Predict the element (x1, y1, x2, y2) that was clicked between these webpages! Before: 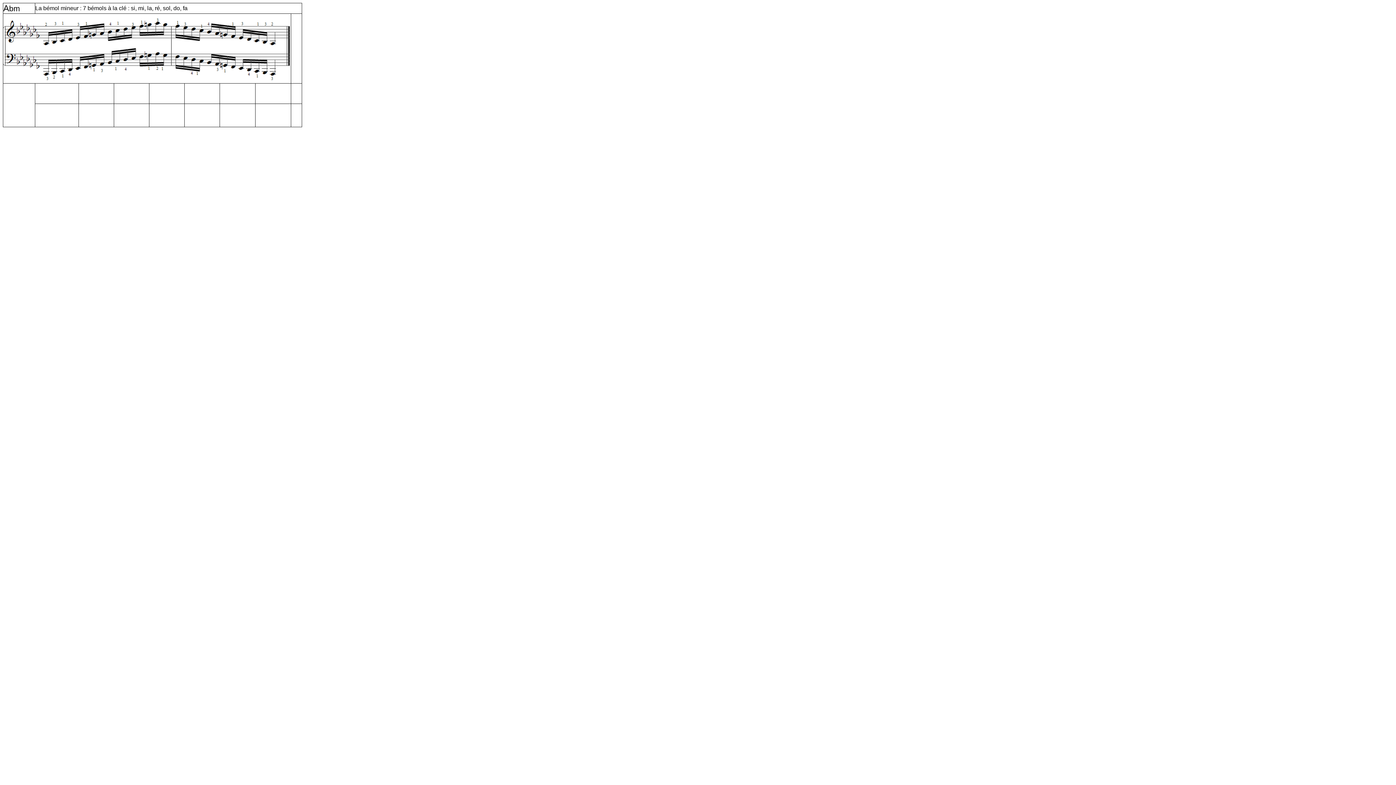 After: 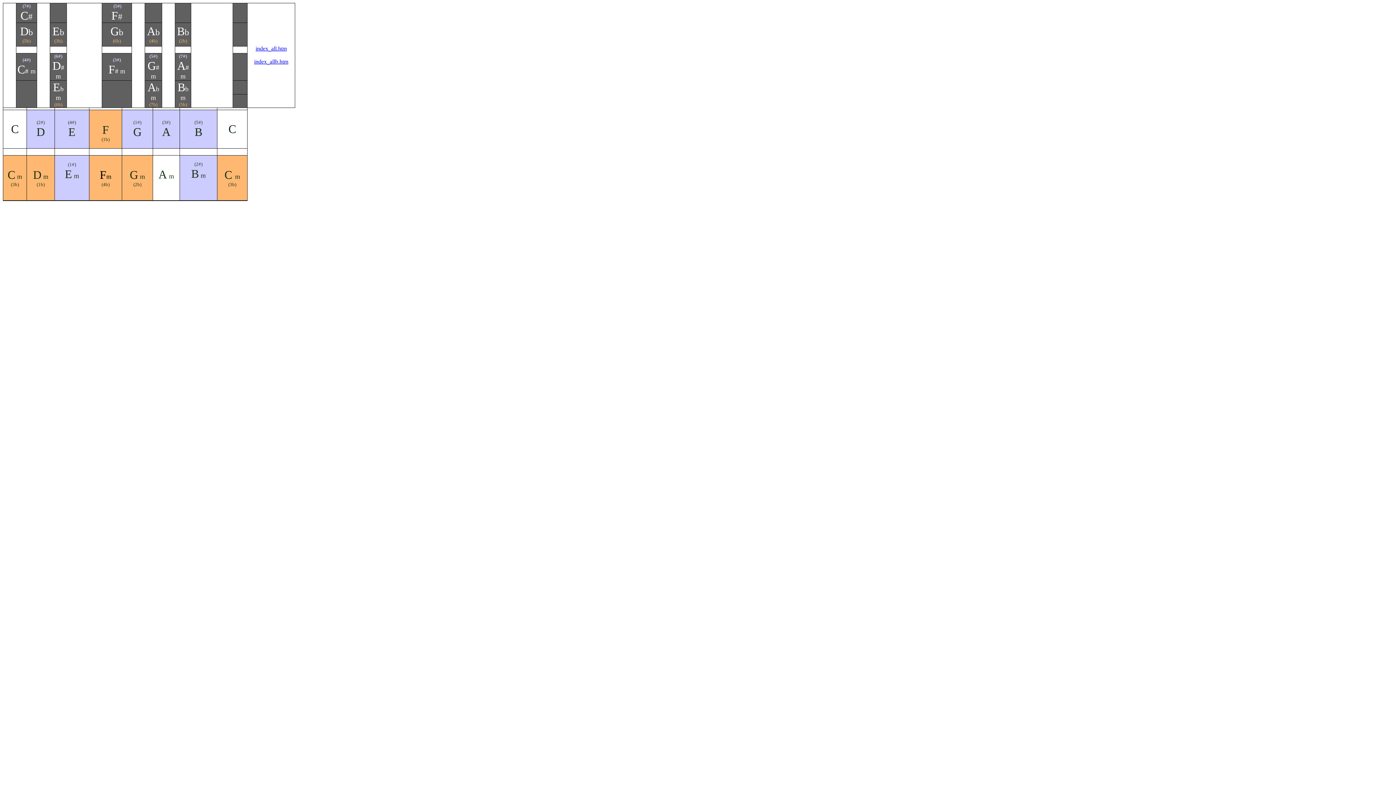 Action: bbox: (3, 77, 290, 83)